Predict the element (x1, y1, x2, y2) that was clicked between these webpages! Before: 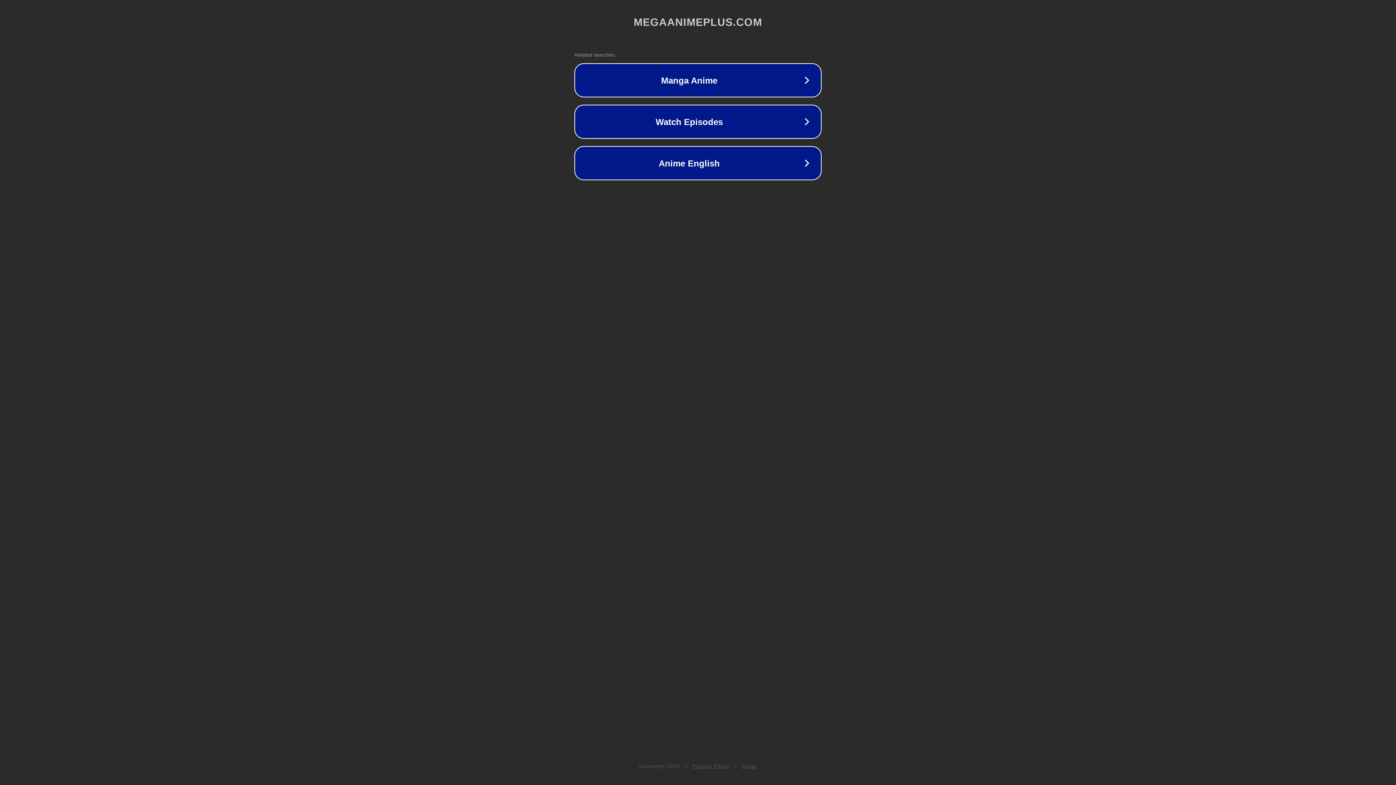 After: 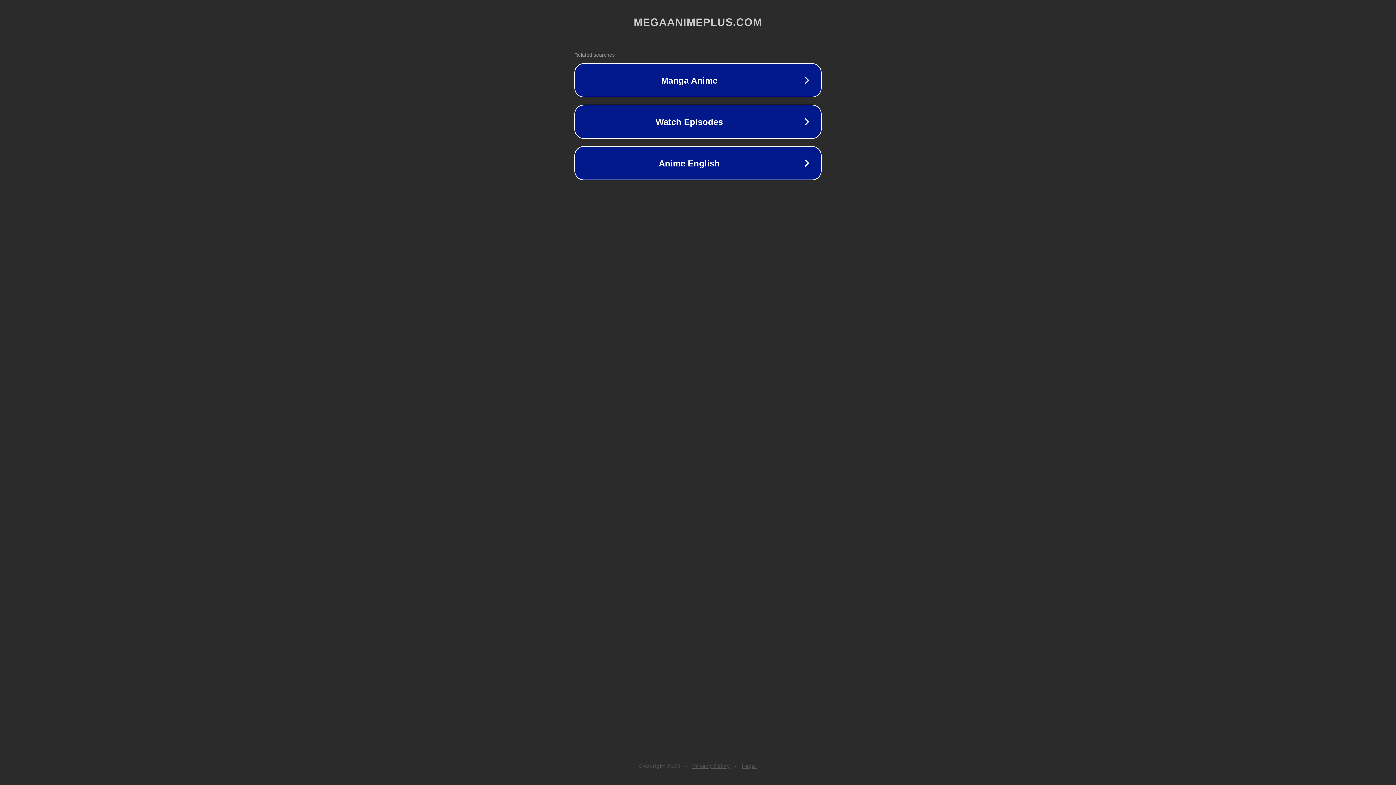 Action: bbox: (742, 763, 757, 769) label: Legal